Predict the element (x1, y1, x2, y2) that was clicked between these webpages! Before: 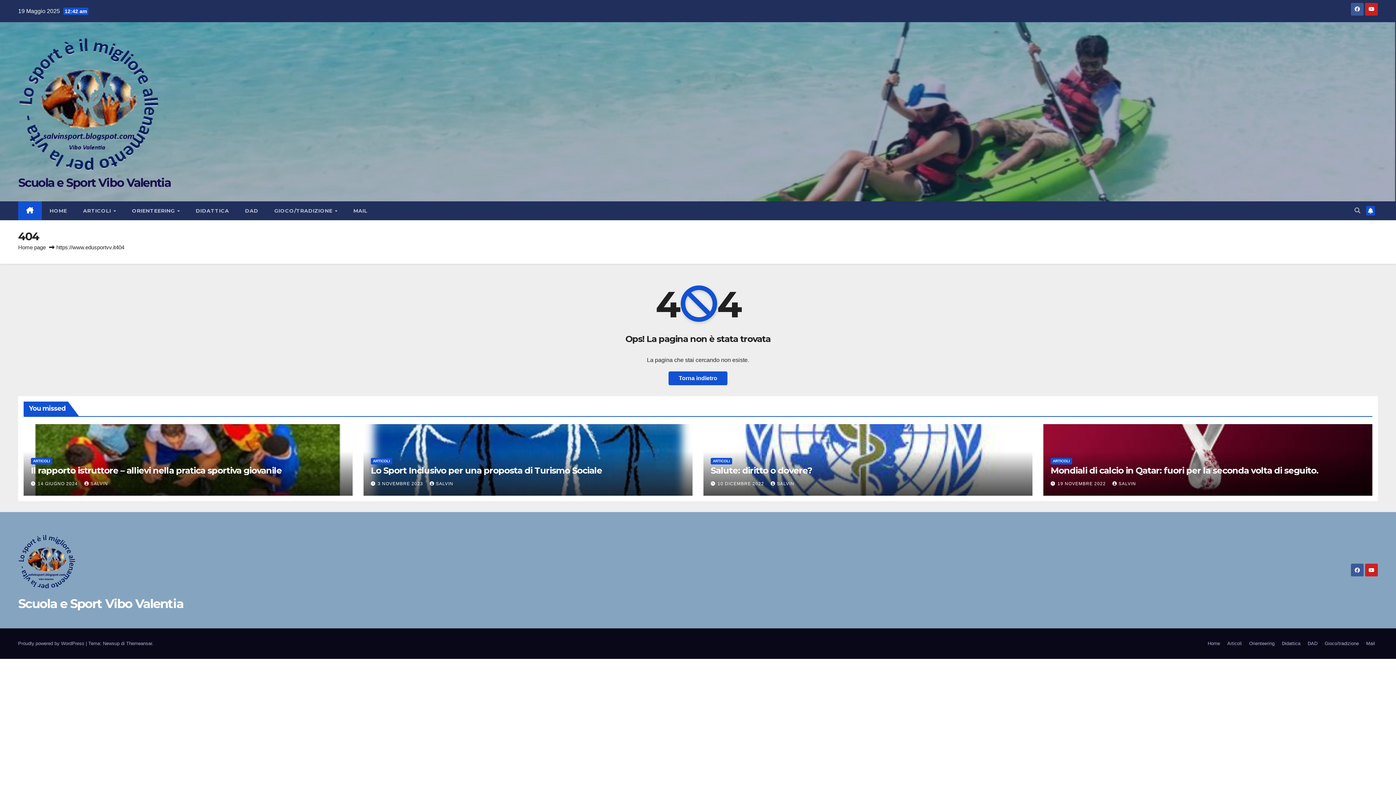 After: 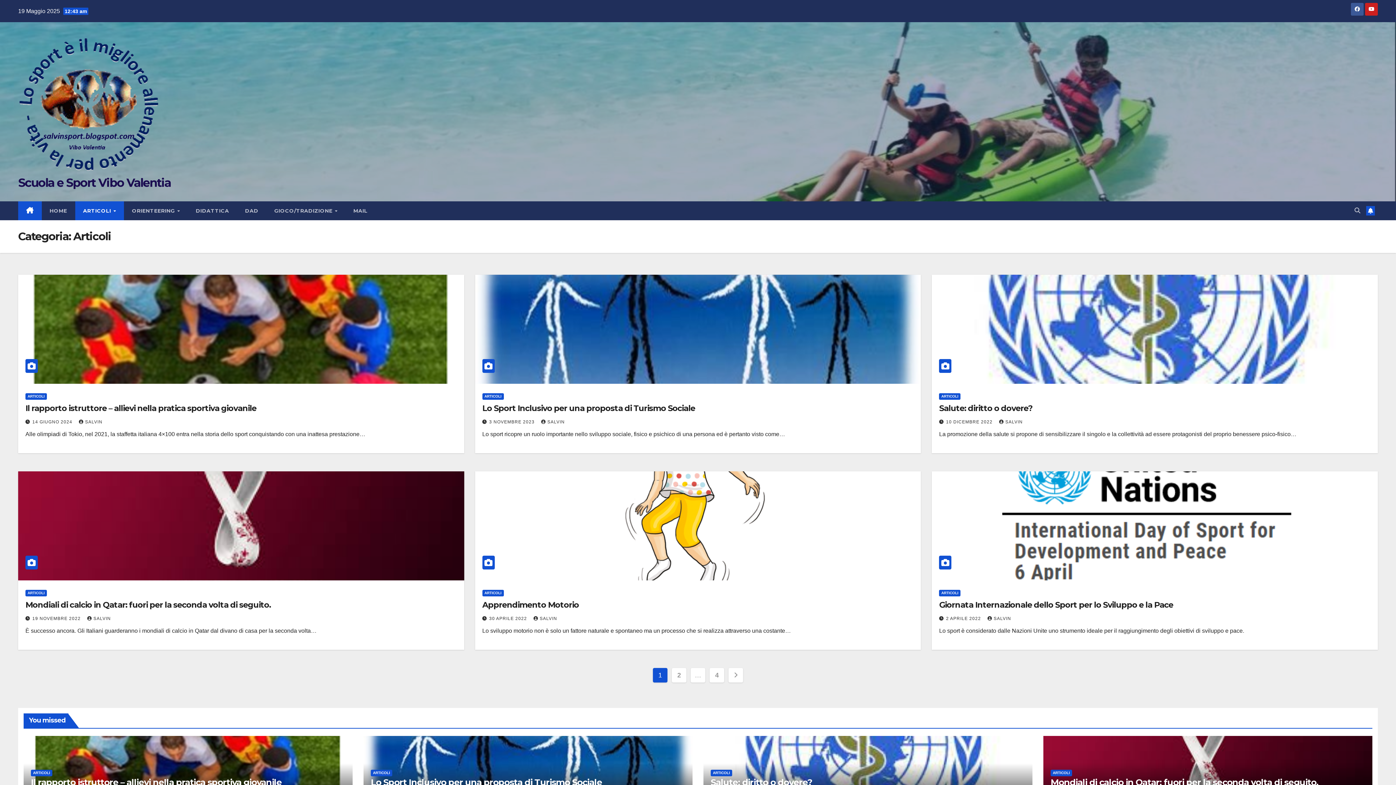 Action: label: ARTICOLI bbox: (30, 458, 52, 464)